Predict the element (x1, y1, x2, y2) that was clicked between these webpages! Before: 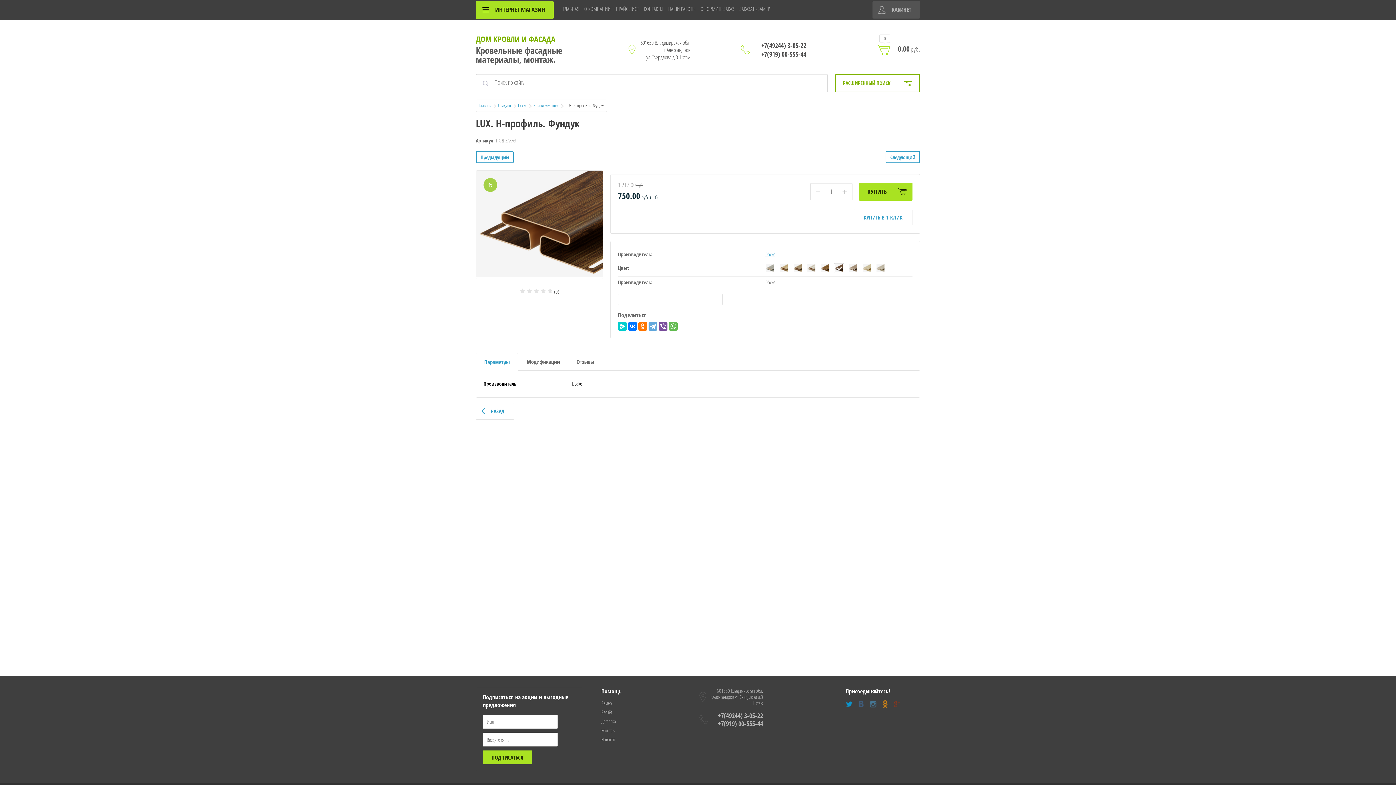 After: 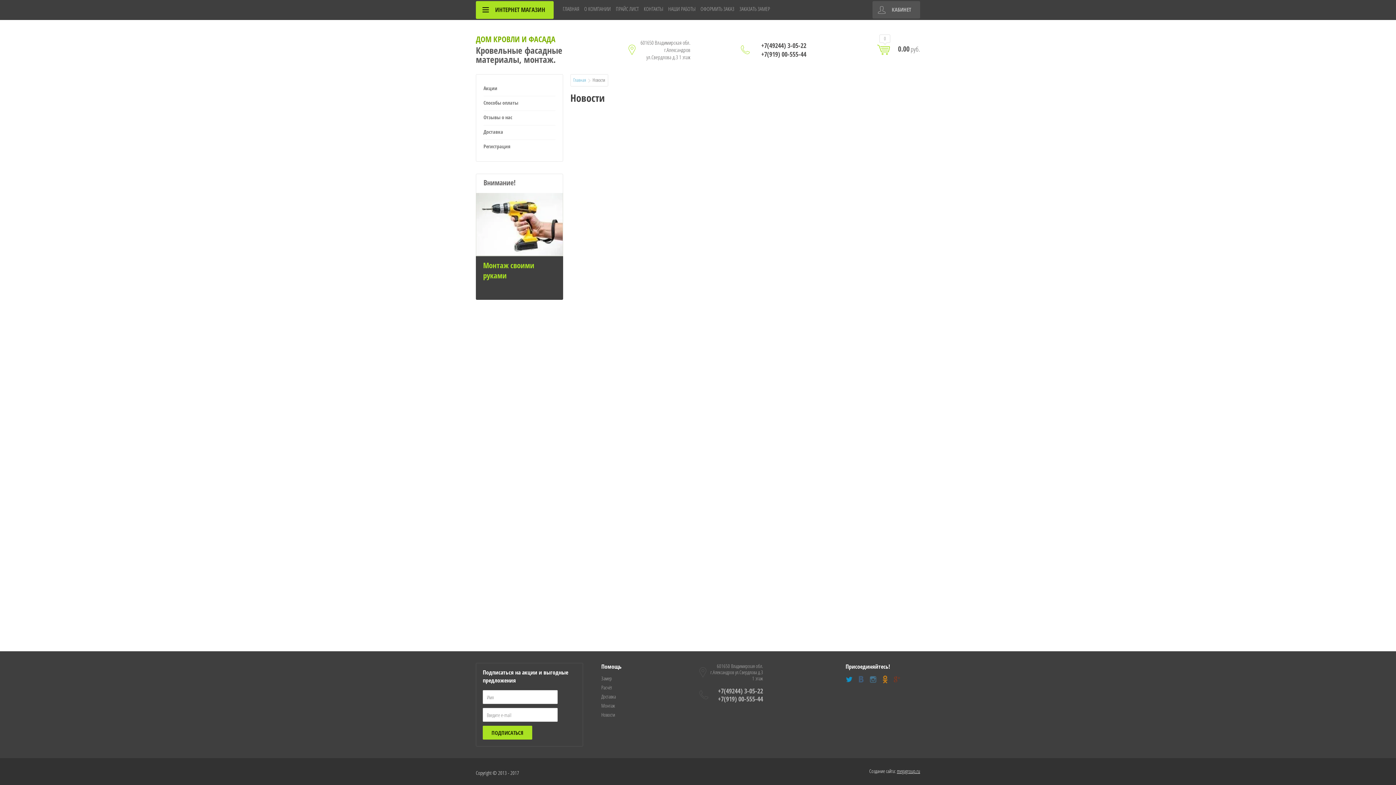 Action: label: Новости bbox: (601, 736, 615, 743)